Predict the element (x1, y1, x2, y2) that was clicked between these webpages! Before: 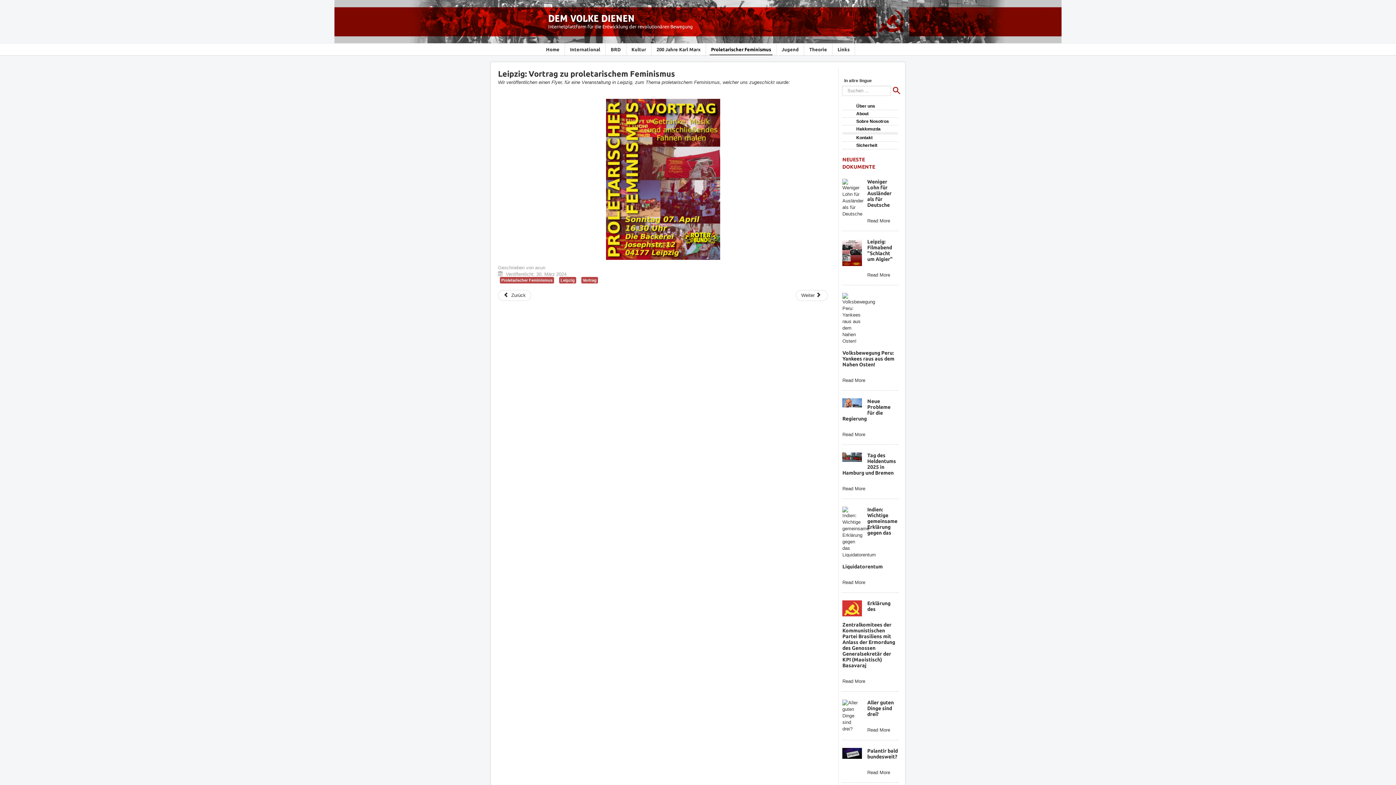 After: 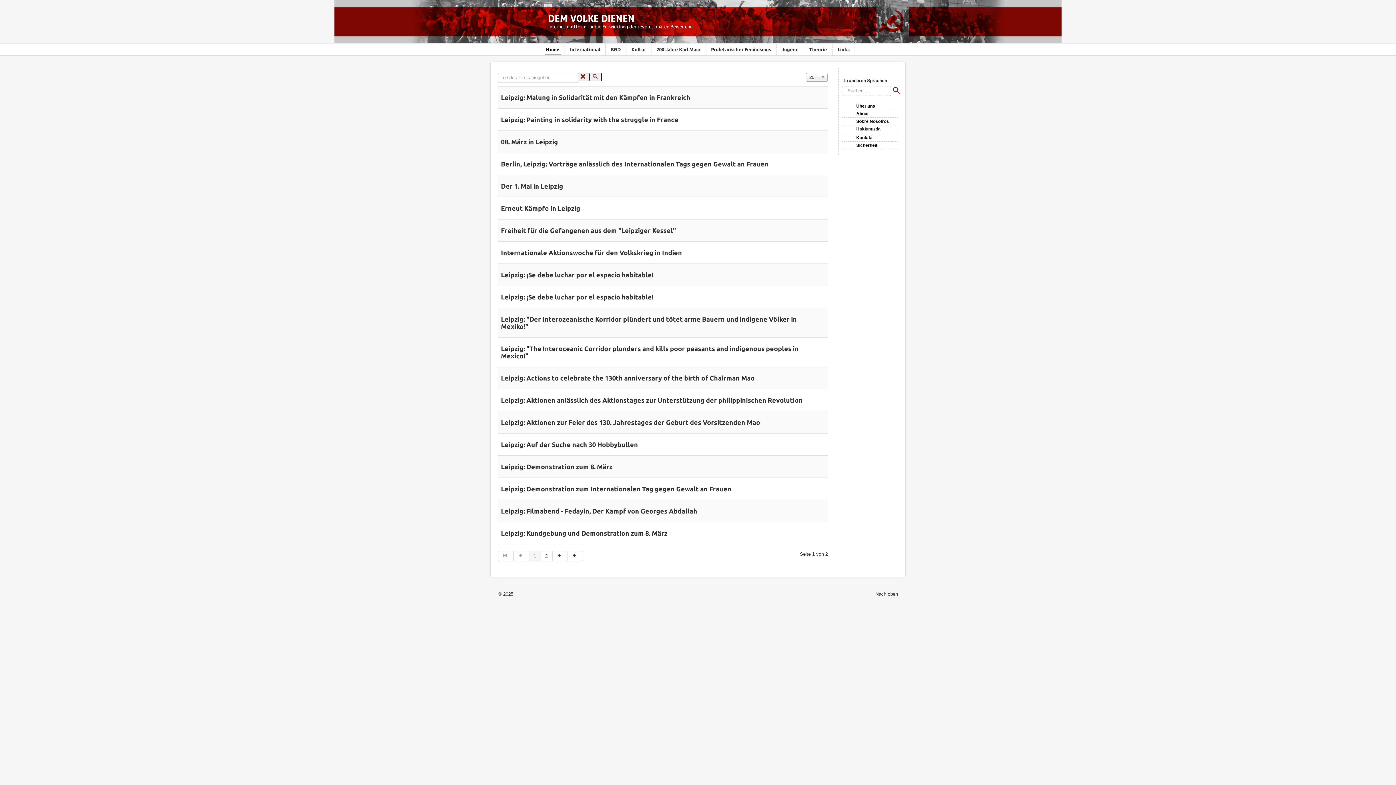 Action: label: Leipzig bbox: (559, 277, 576, 283)